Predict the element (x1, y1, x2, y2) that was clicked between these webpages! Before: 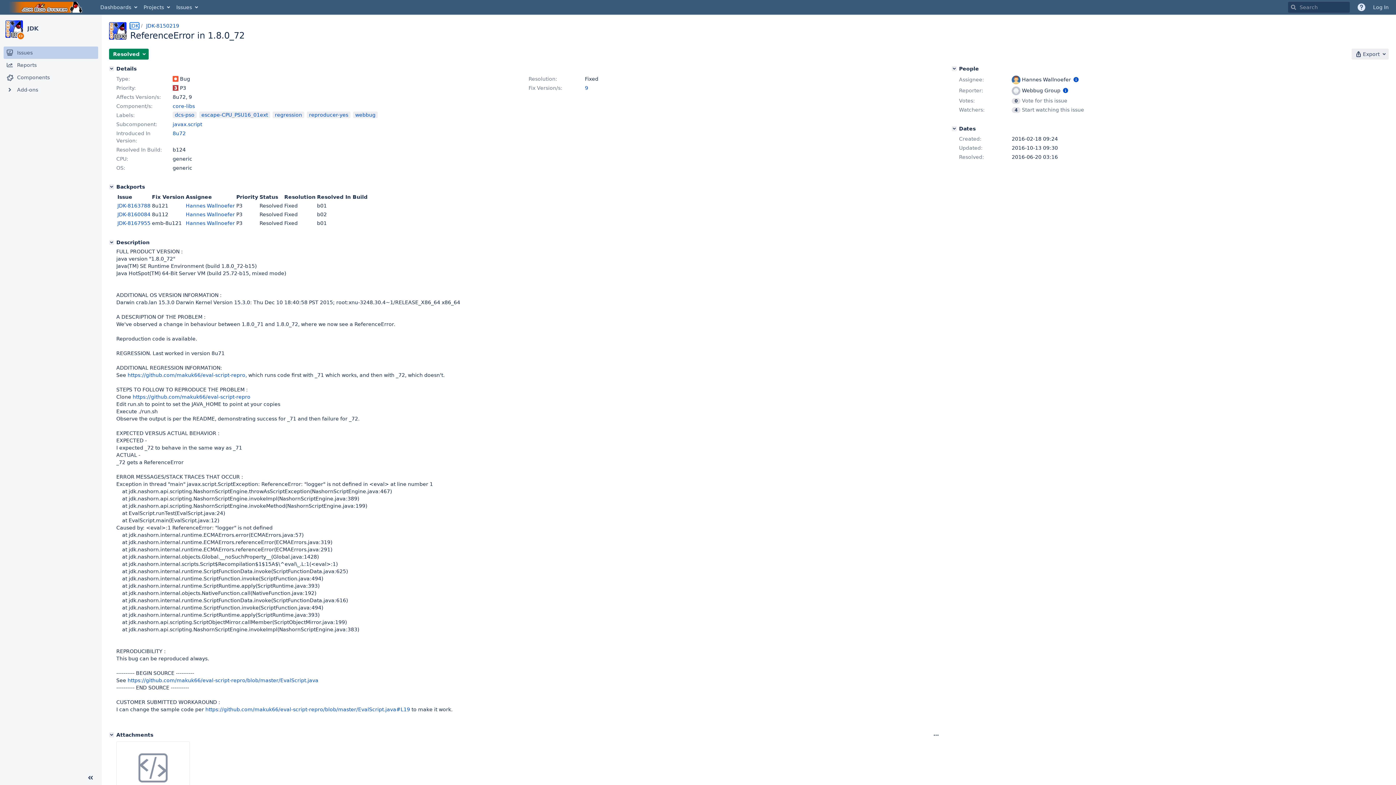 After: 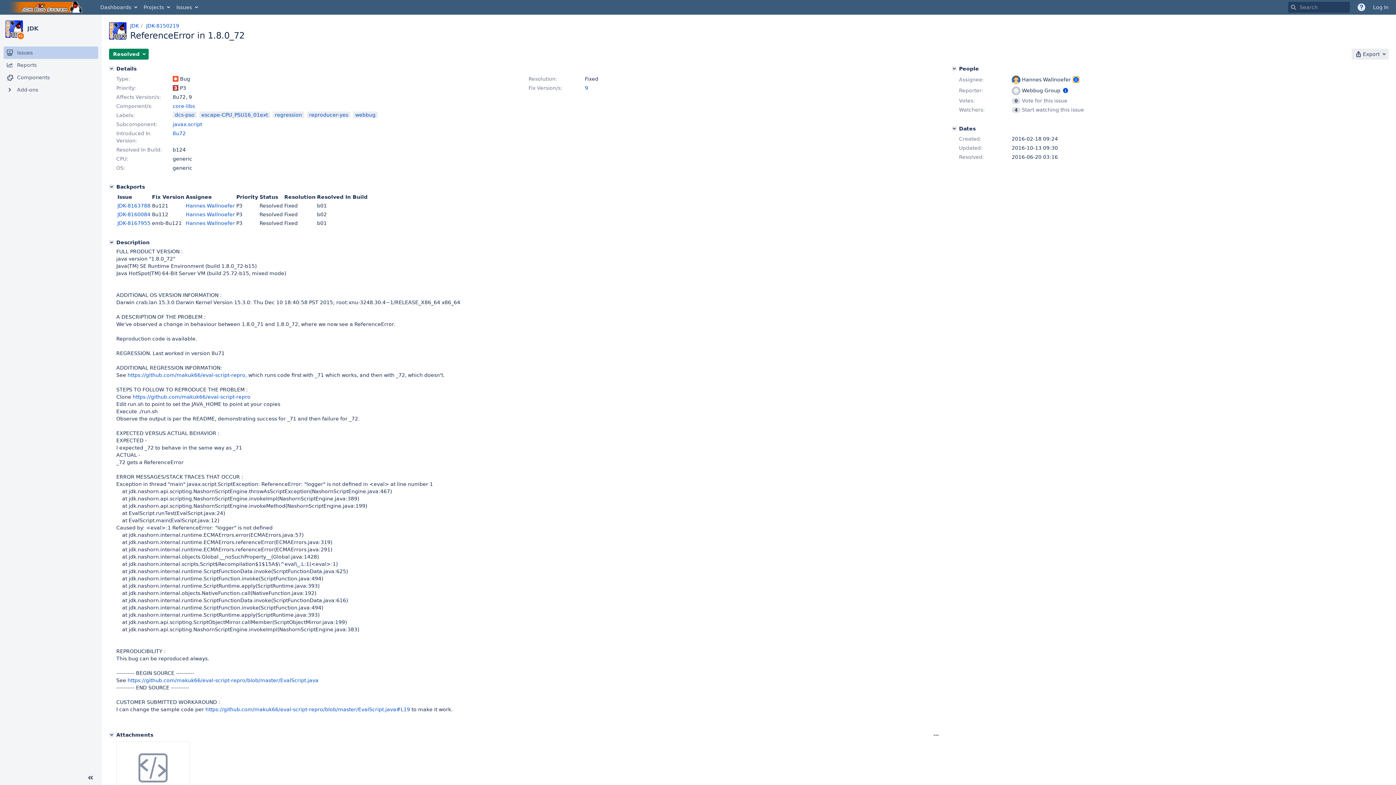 Action: bbox: (1073, 76, 1079, 82) label: Show user information